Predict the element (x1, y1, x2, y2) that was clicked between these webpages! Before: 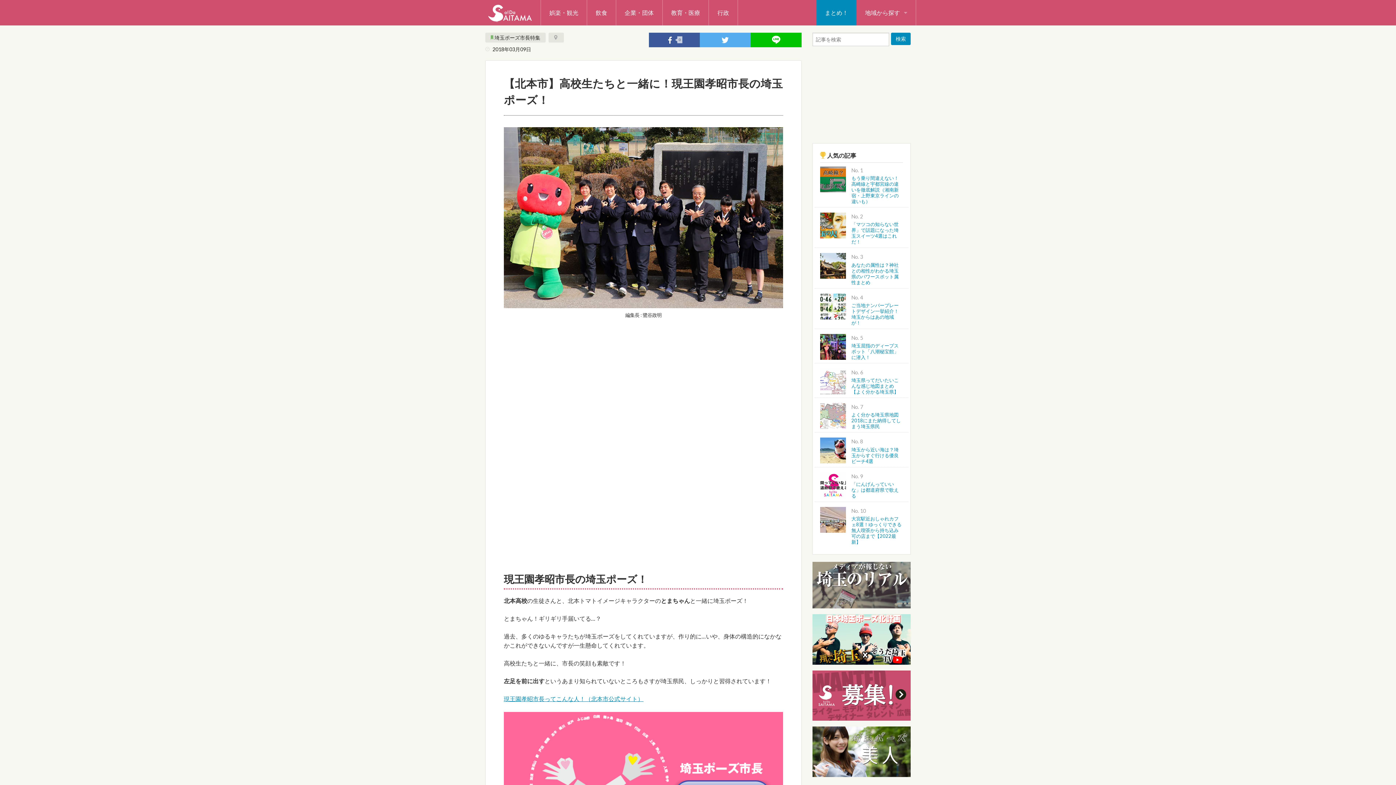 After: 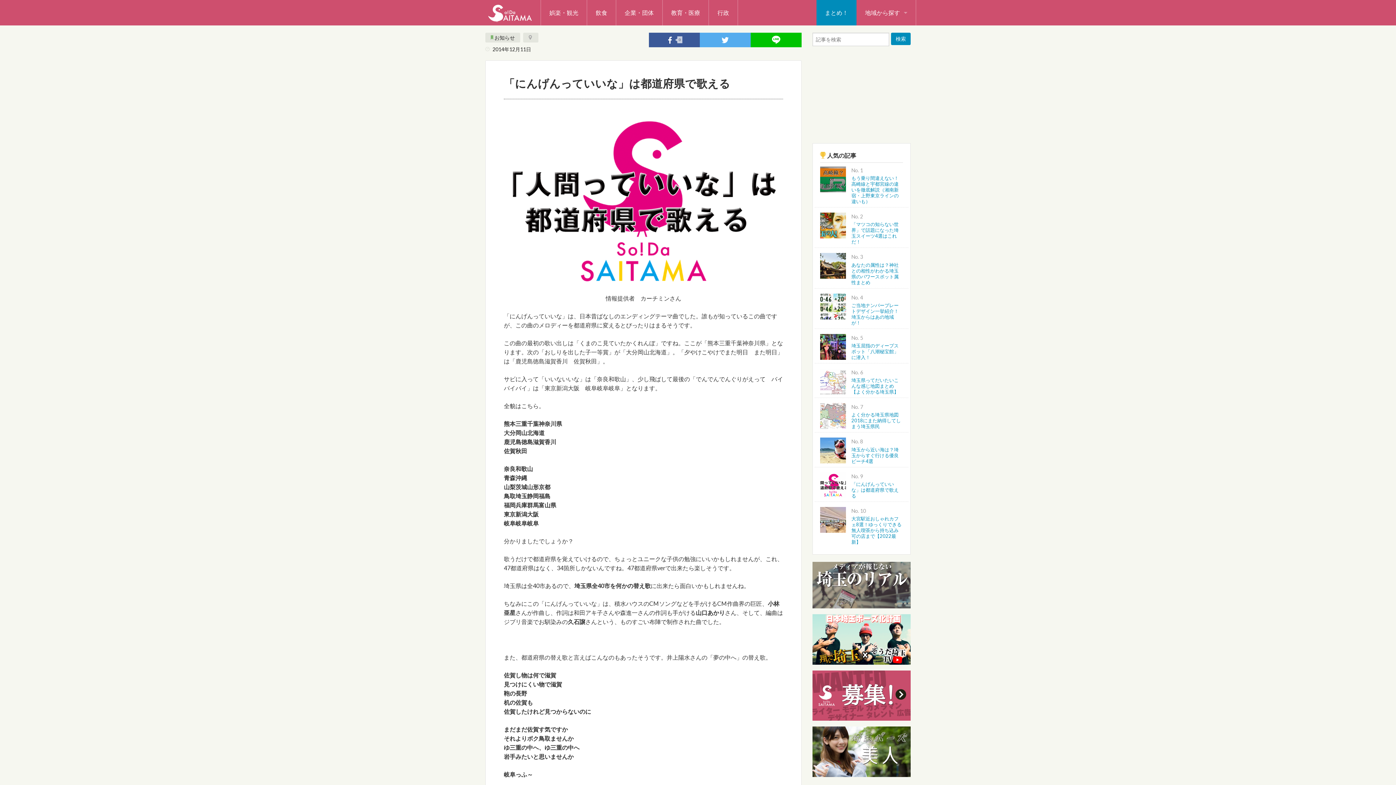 Action: bbox: (851, 481, 898, 498) label: 「にんげんっていいな」は都道府県で歌える